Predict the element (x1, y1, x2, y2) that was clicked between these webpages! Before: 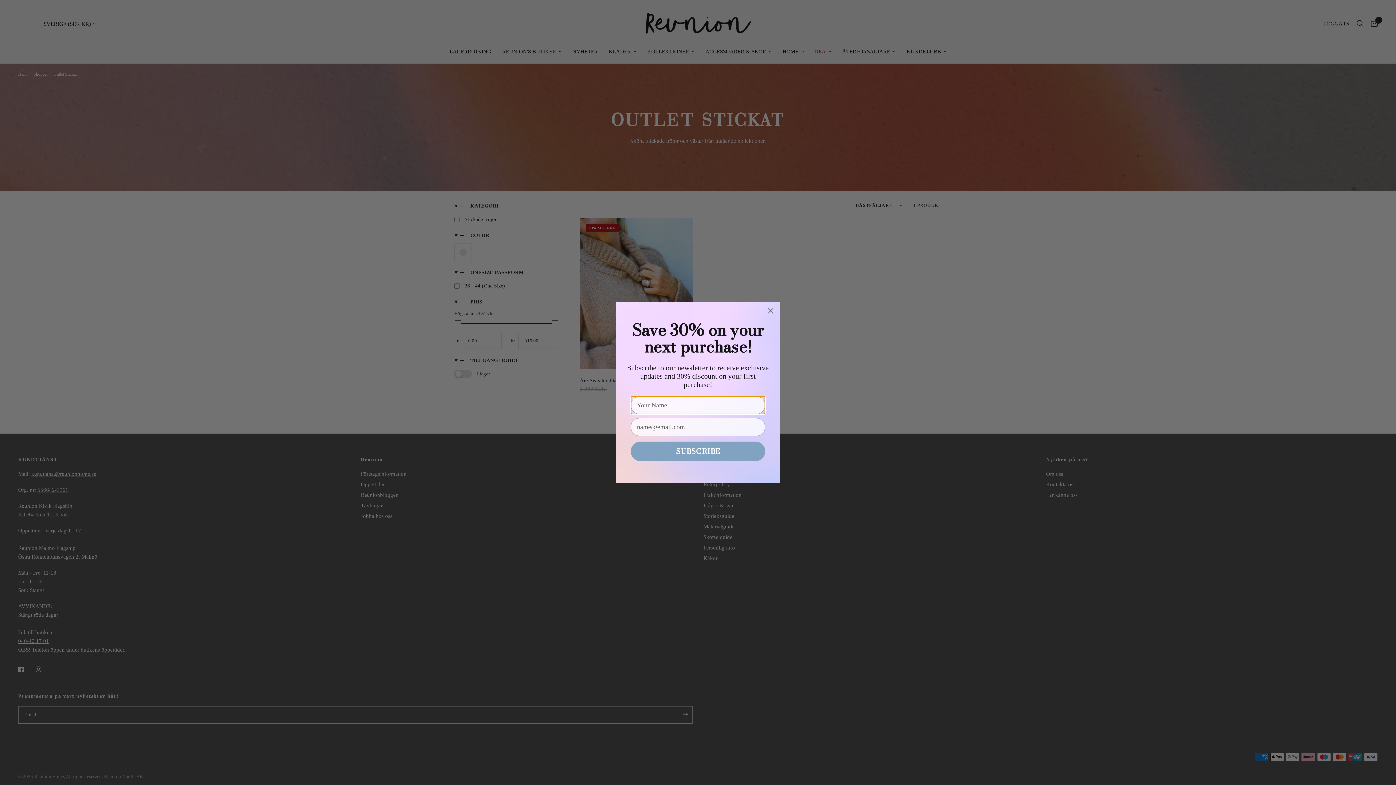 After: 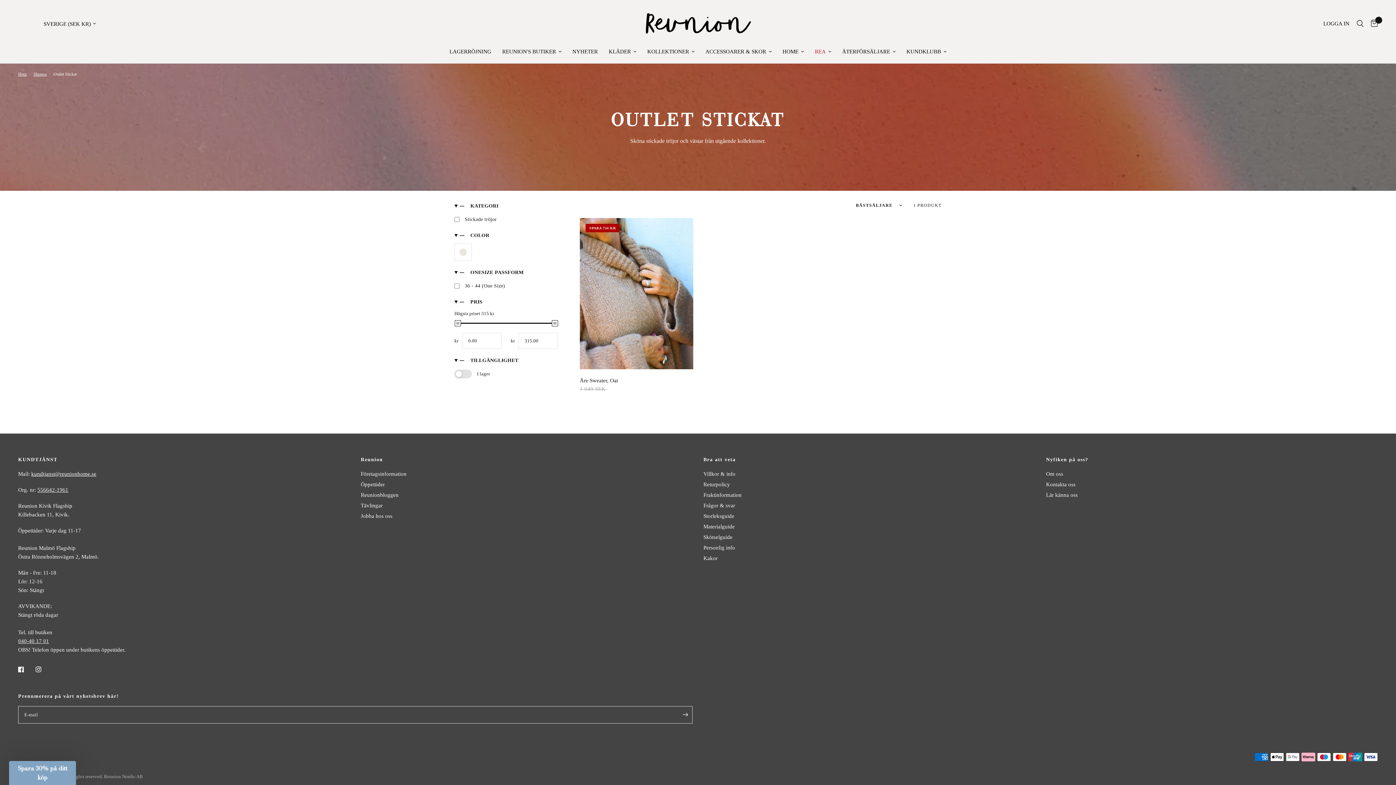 Action: bbox: (764, 322, 777, 335) label: Close dialog